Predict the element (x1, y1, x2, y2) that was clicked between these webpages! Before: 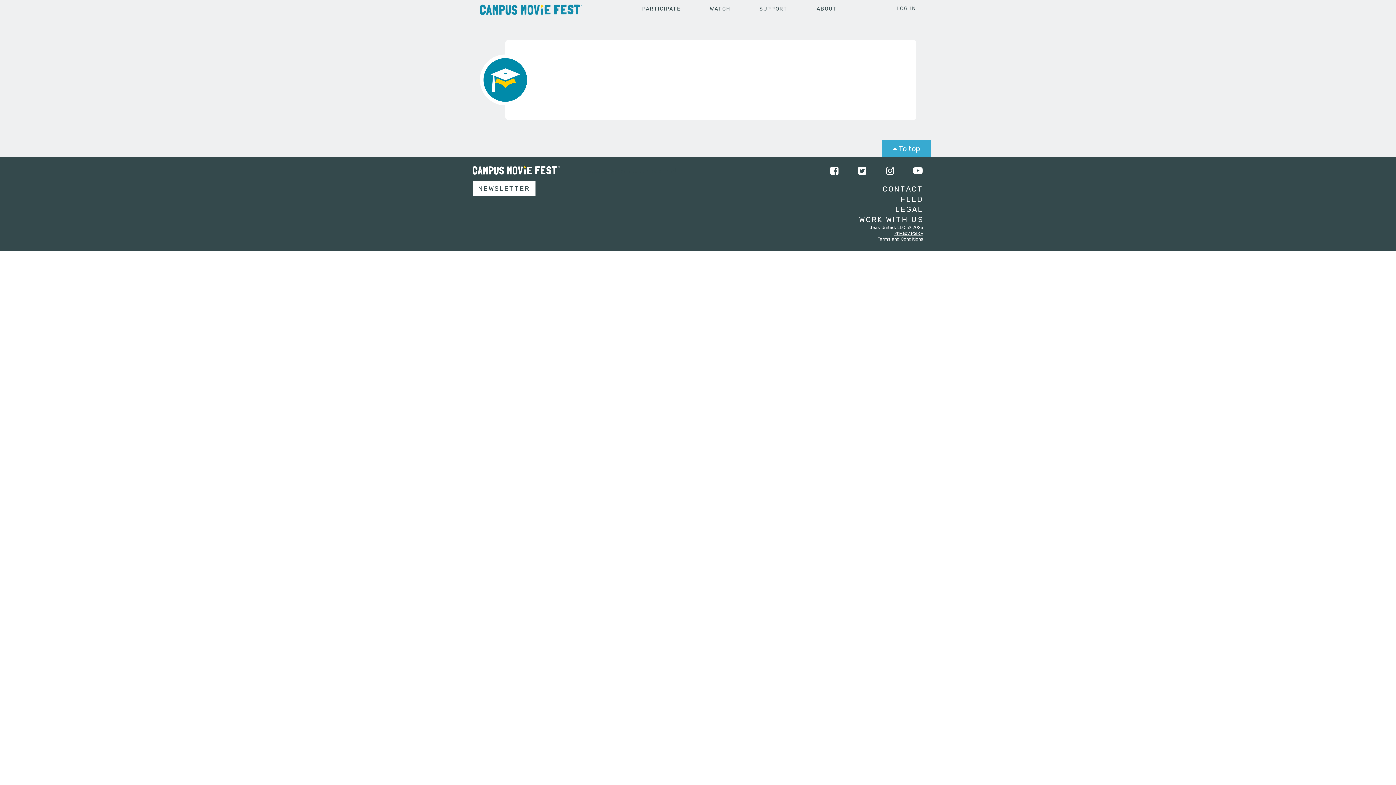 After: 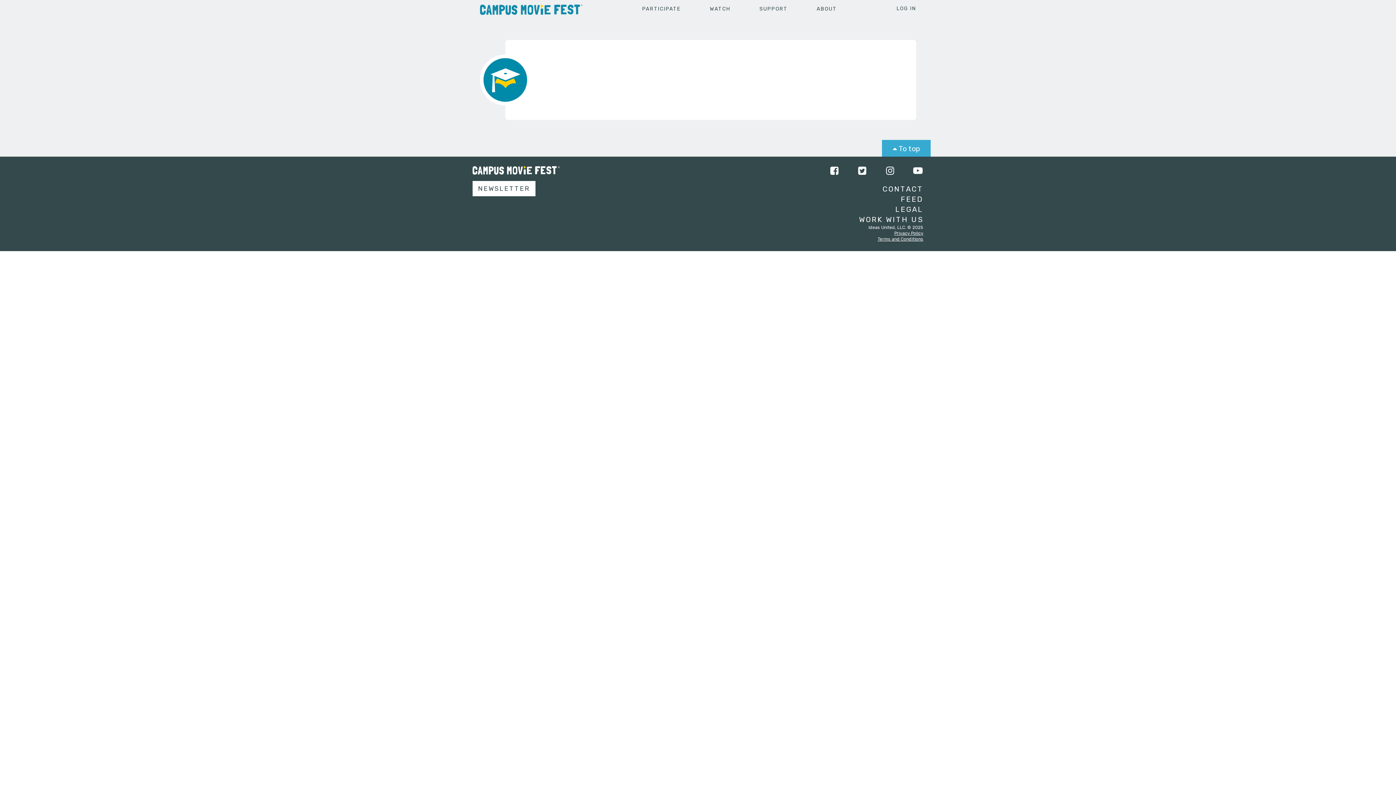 Action: bbox: (829, 165, 840, 176)